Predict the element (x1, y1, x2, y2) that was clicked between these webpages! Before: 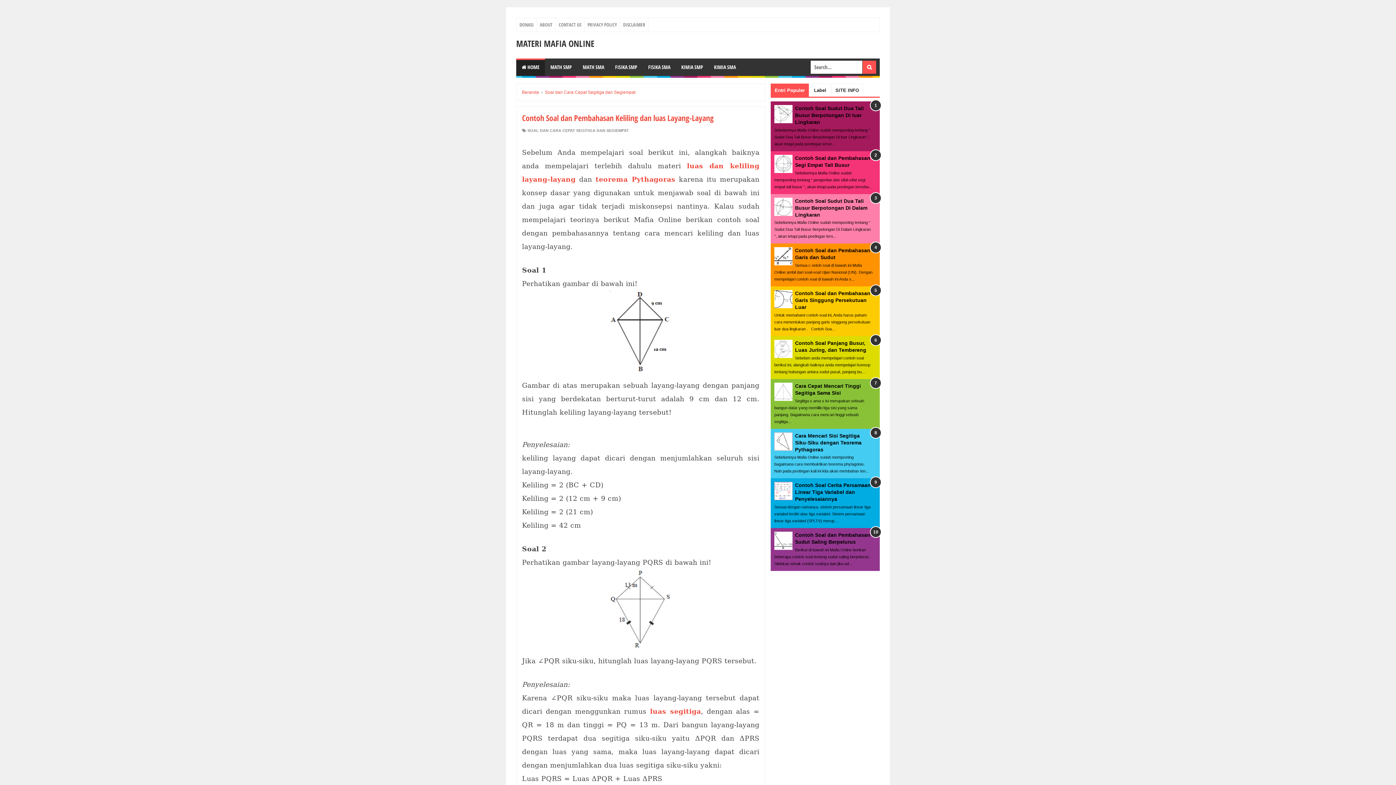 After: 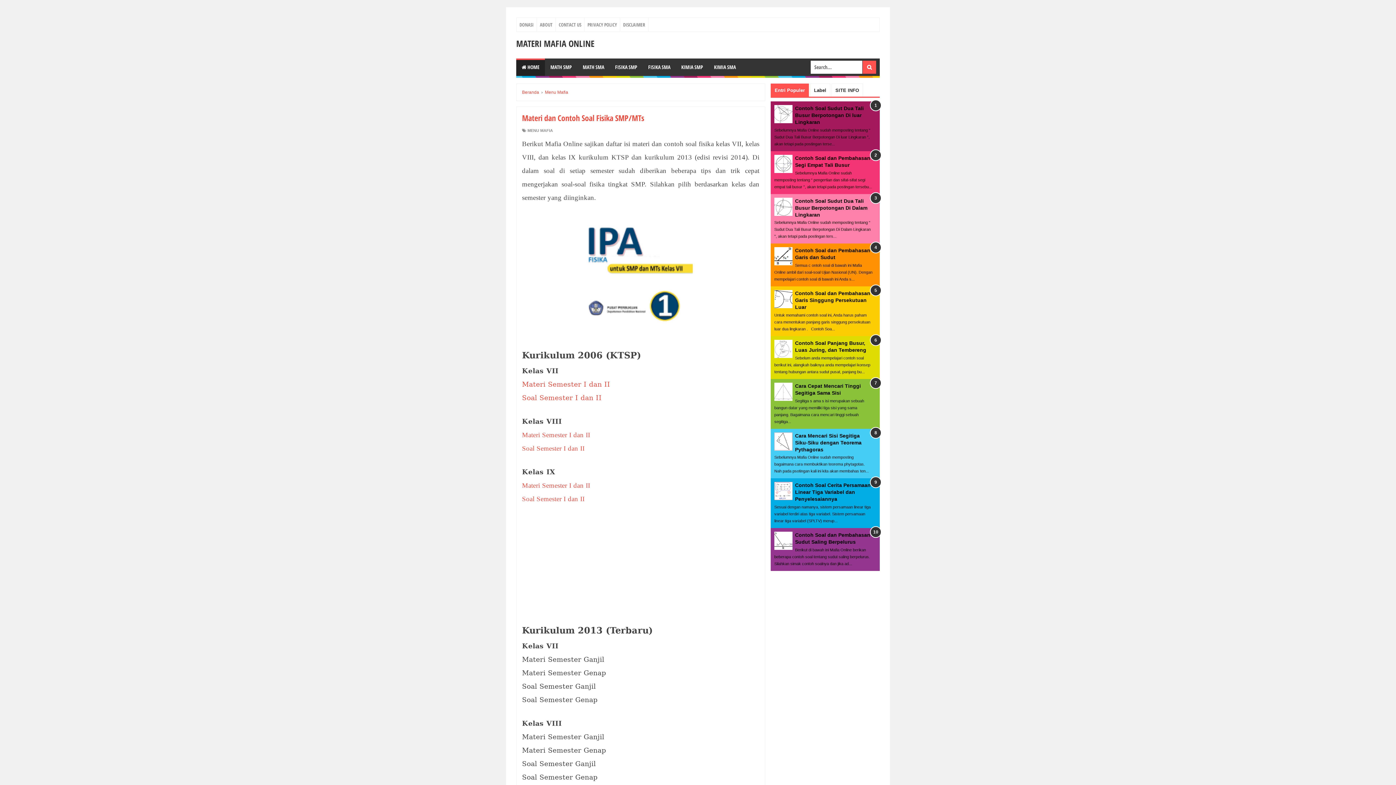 Action: label: FISIKA SMP bbox: (609, 58, 642, 76)